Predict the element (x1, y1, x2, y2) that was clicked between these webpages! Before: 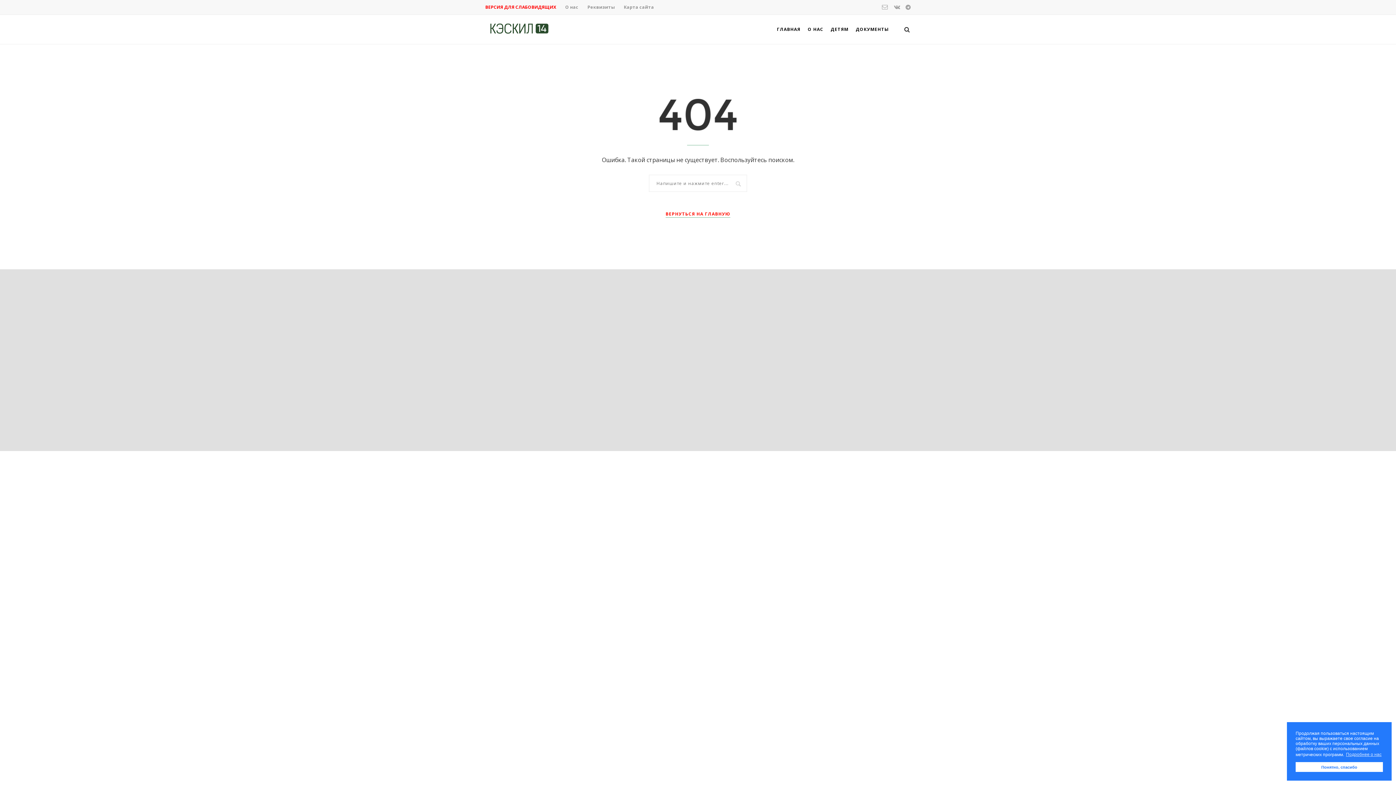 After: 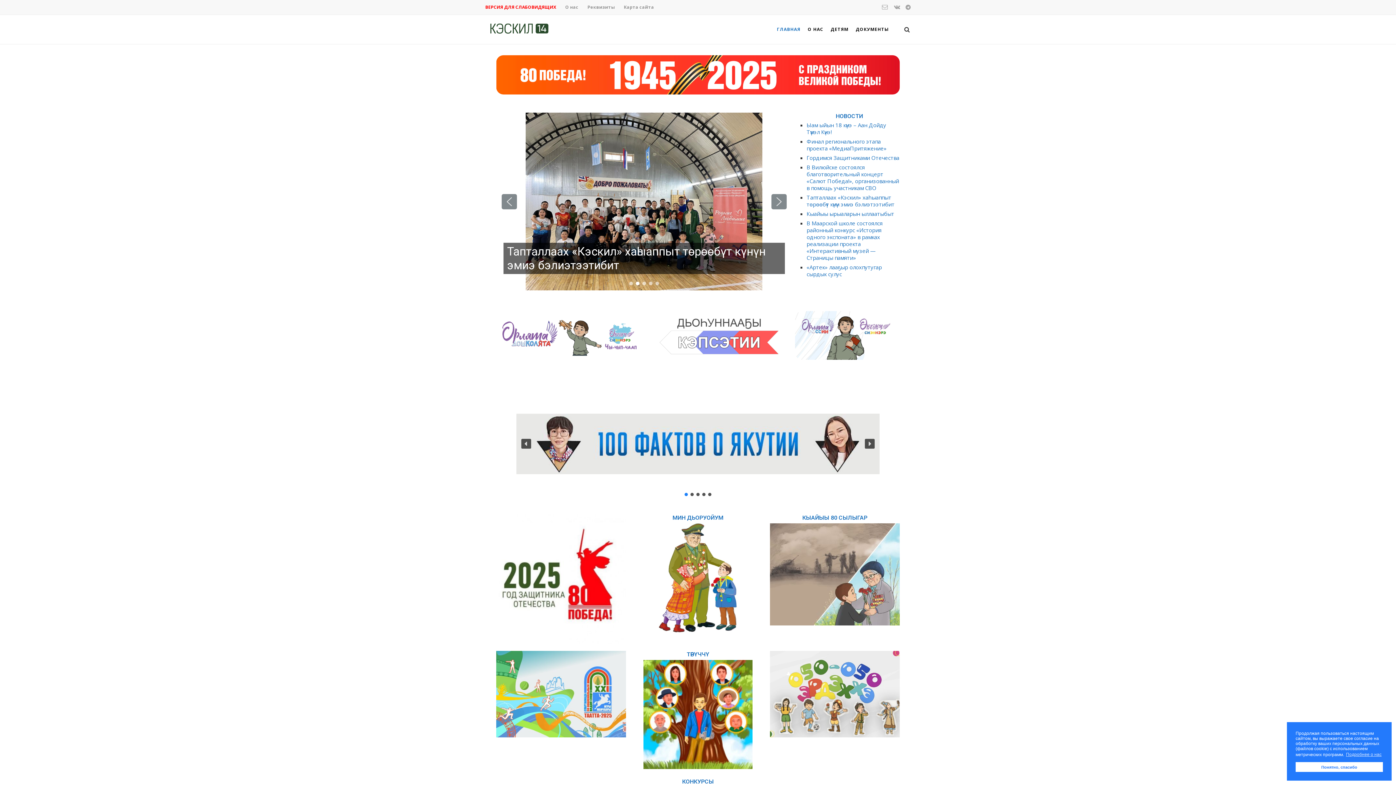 Action: bbox: (485, 14, 556, 22)